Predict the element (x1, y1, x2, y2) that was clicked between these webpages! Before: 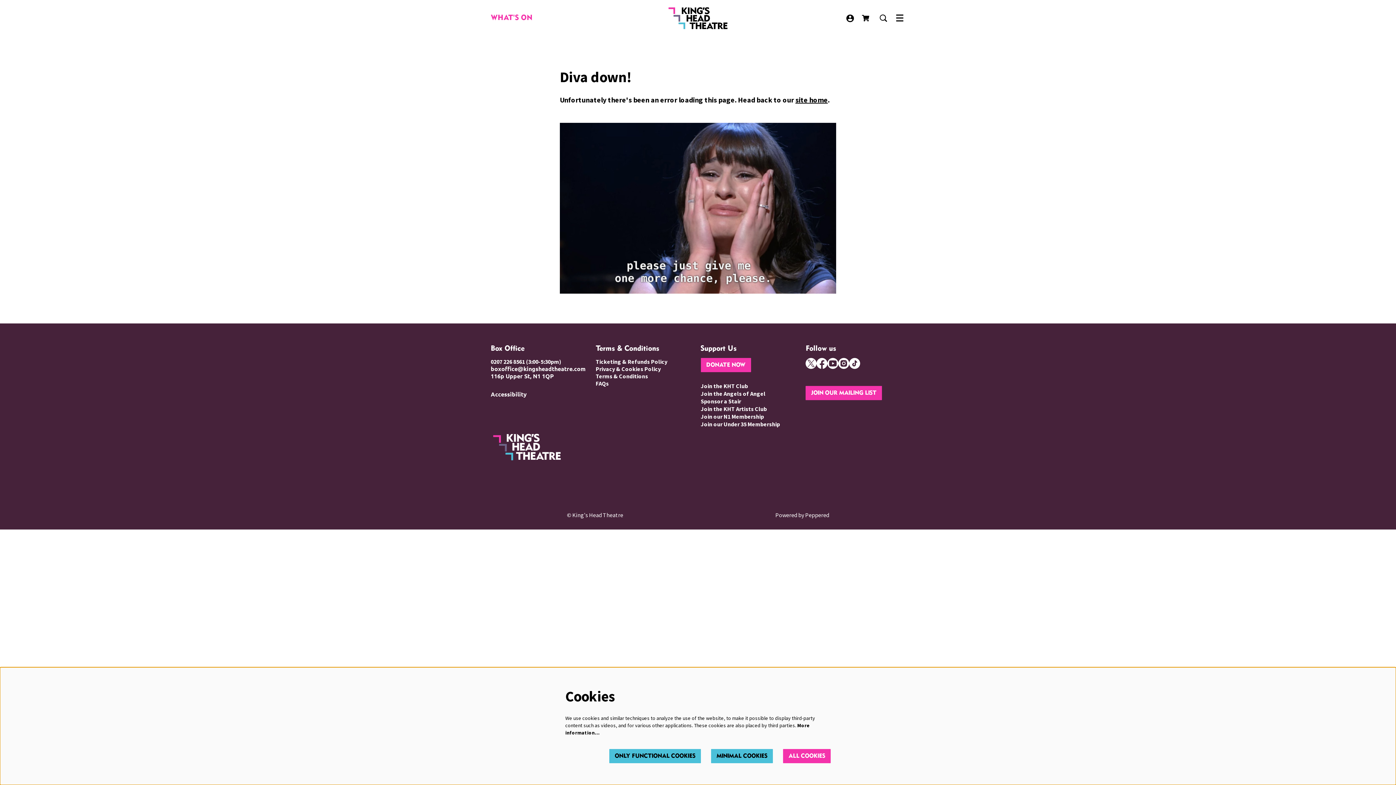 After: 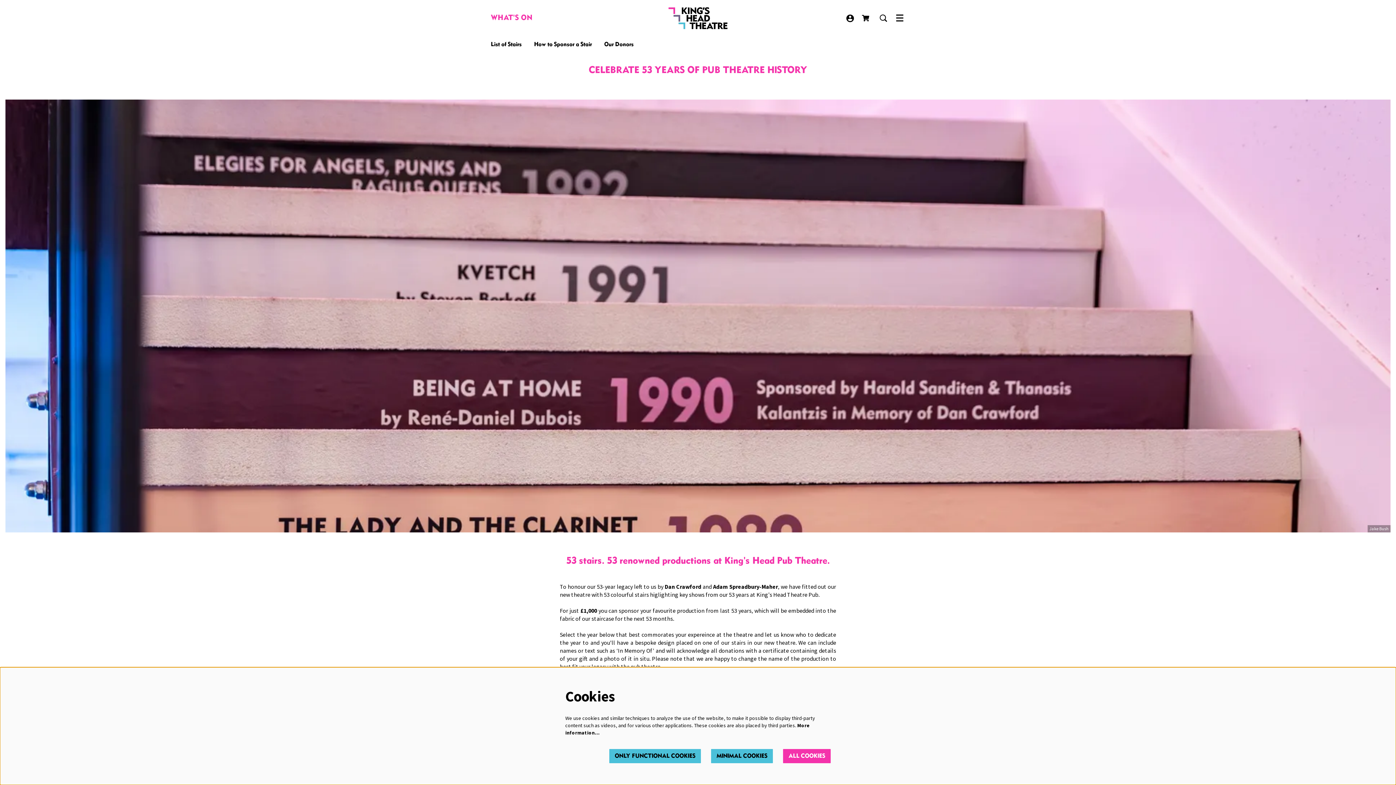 Action: label: Sponsor a Stair bbox: (700, 397, 741, 405)